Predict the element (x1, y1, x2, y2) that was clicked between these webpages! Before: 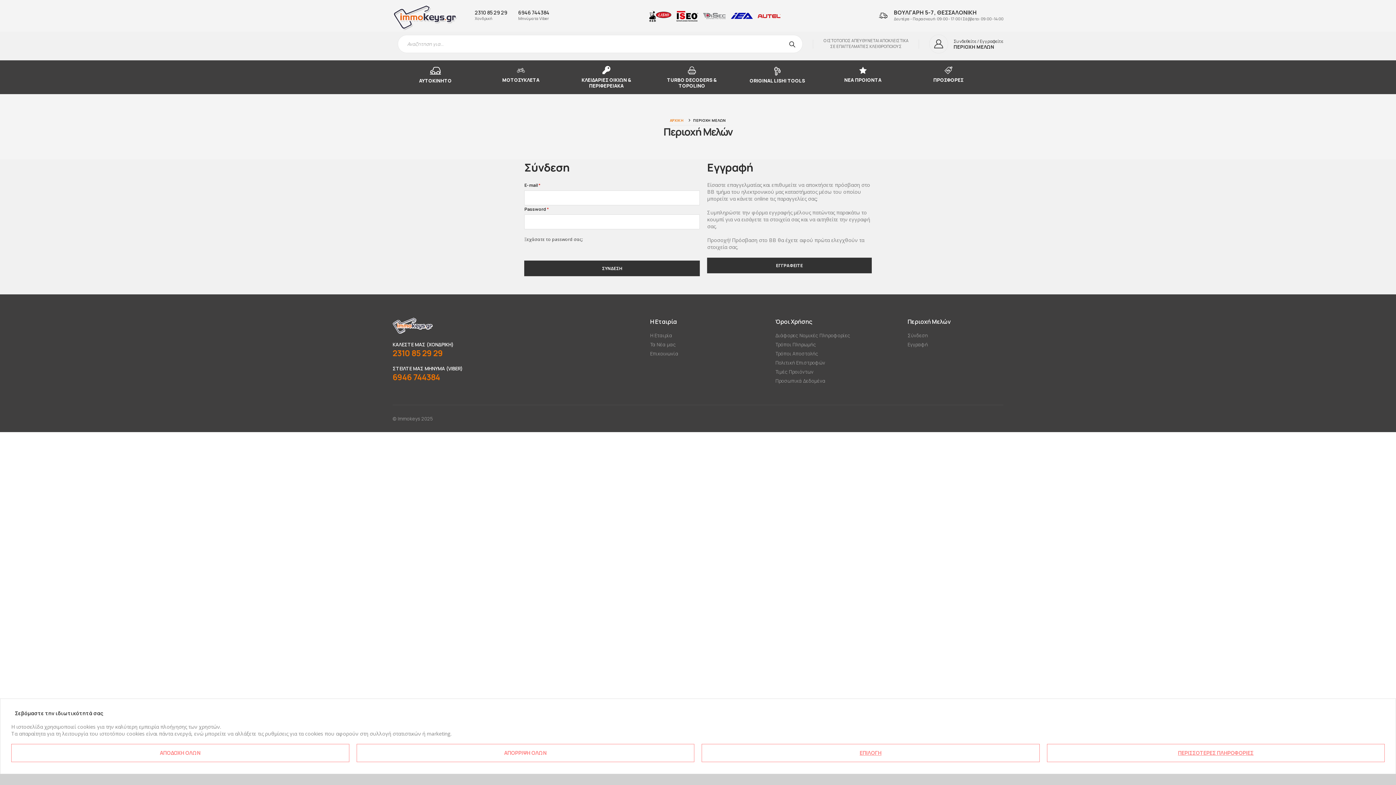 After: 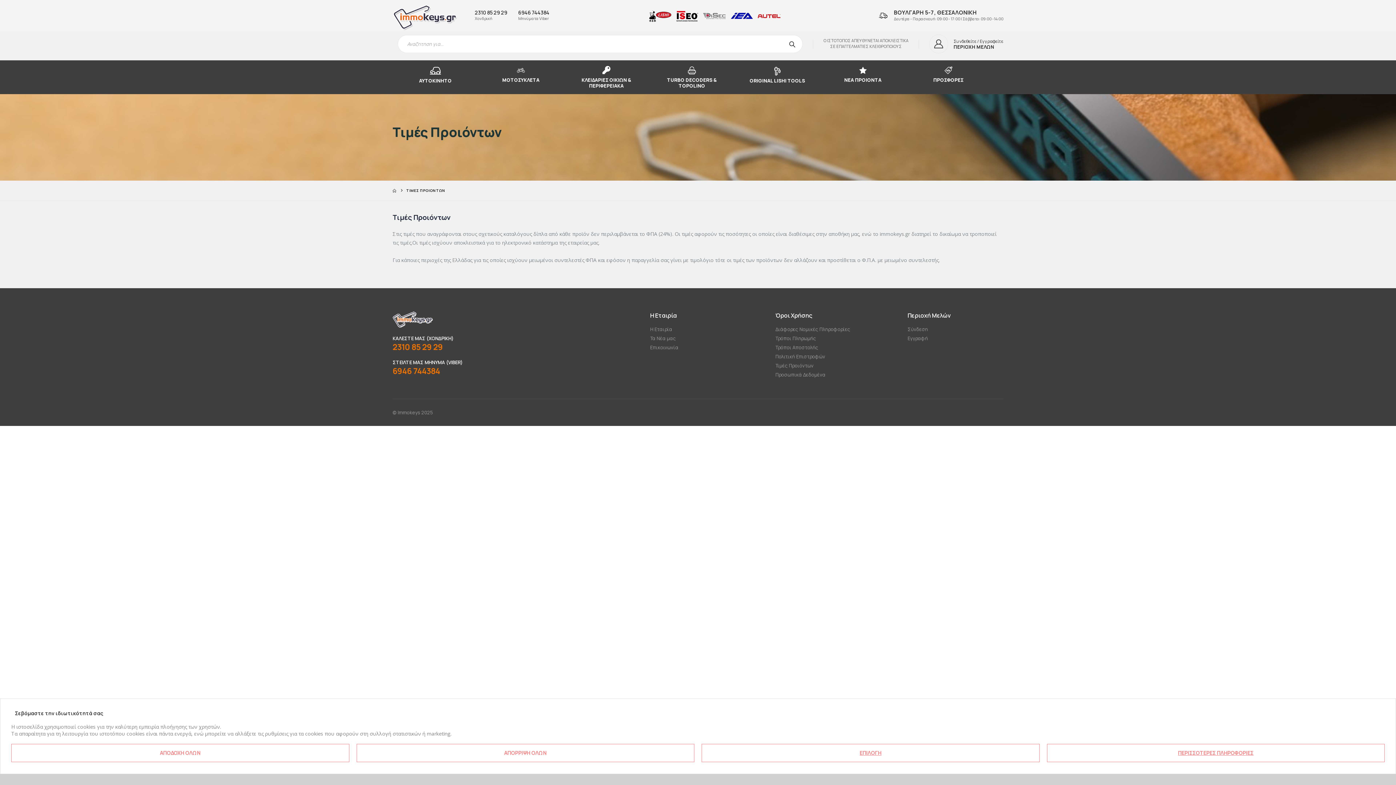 Action: bbox: (775, 368, 813, 375) label: Τιμές Προιόντων